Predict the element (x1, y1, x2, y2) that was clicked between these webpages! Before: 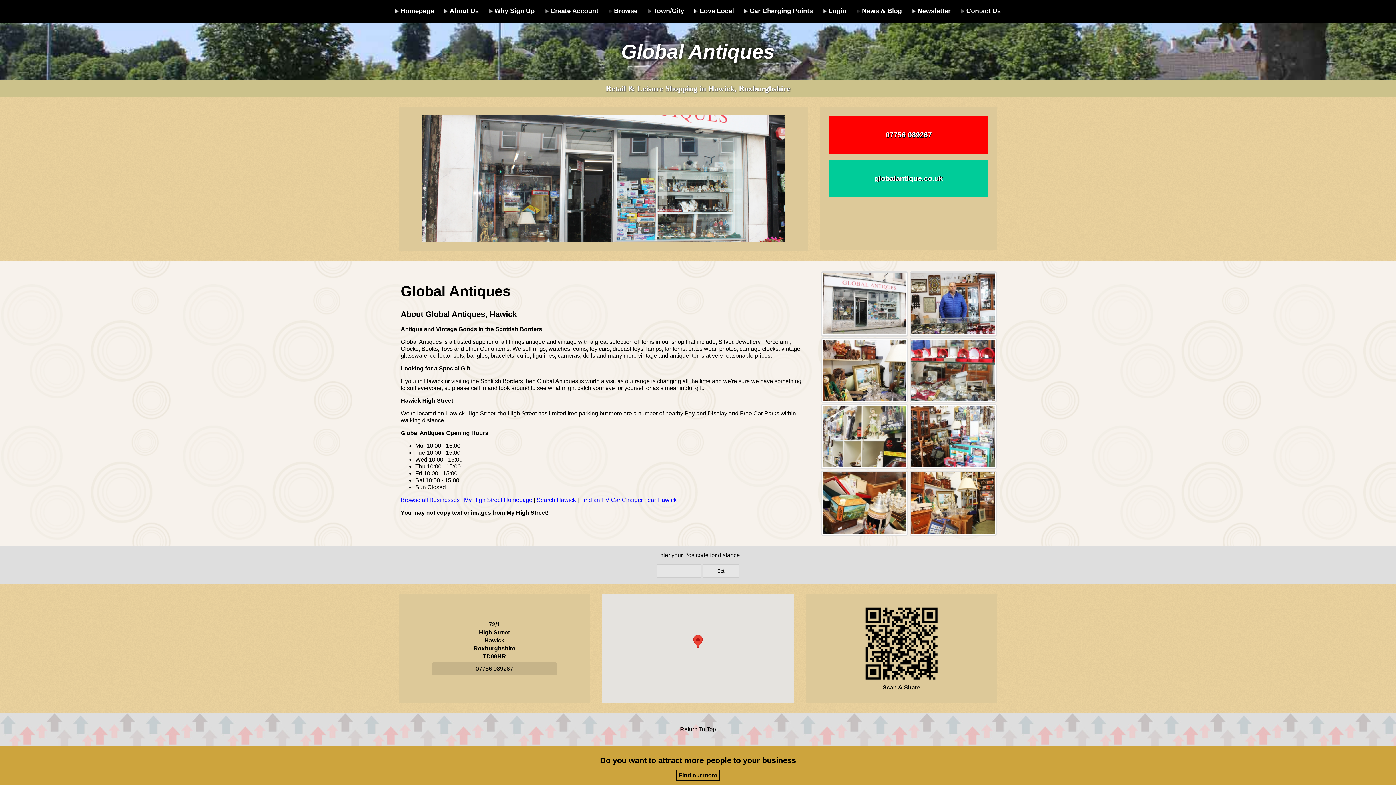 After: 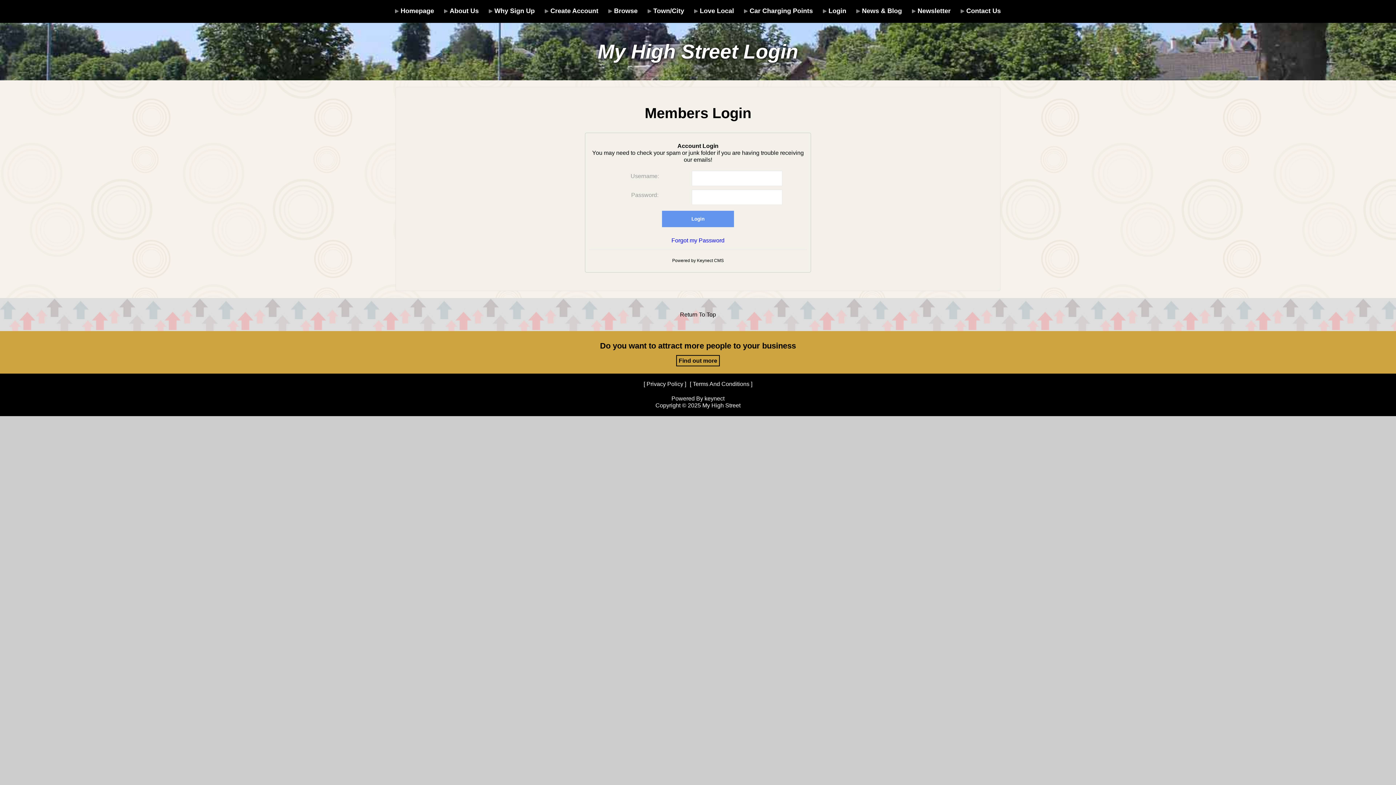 Action: bbox: (822, 6, 847, 15) label: Login